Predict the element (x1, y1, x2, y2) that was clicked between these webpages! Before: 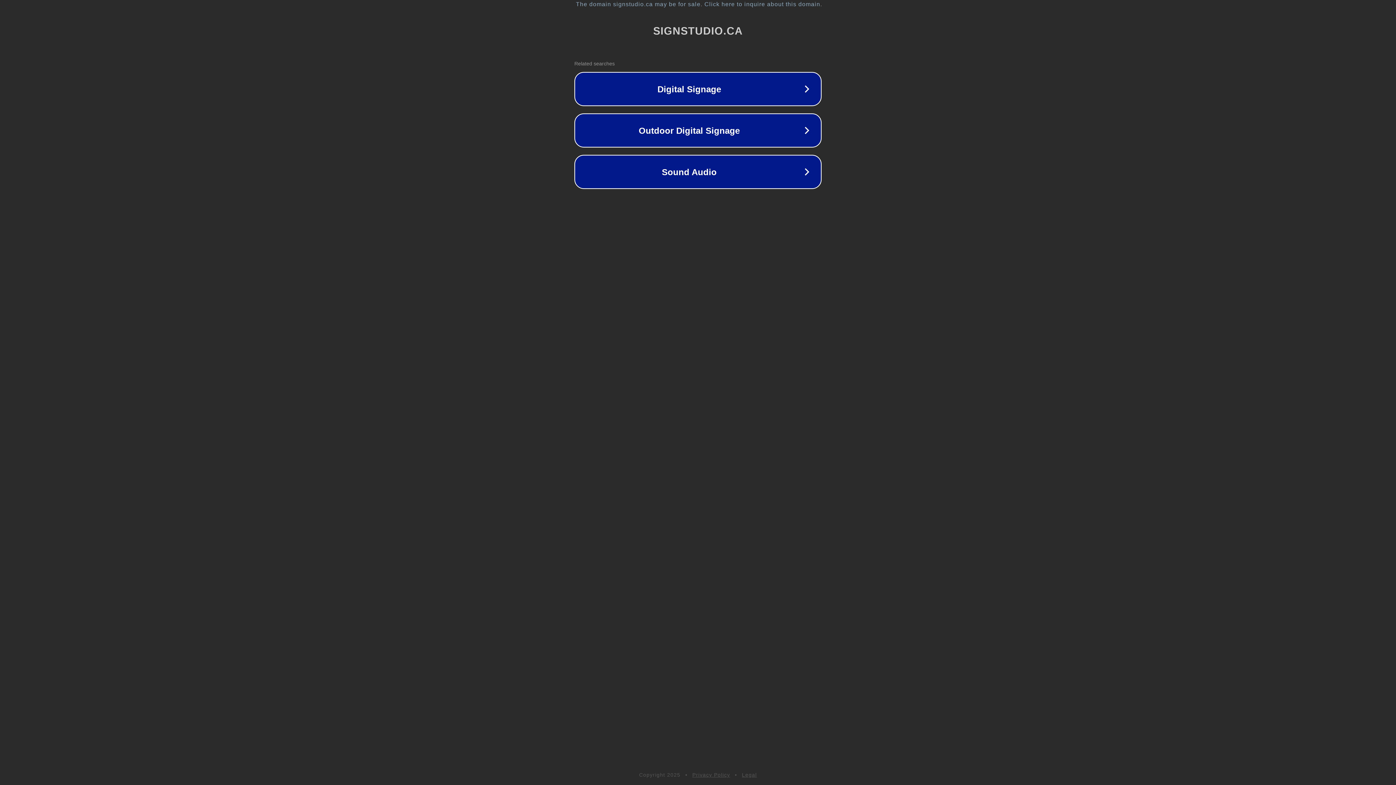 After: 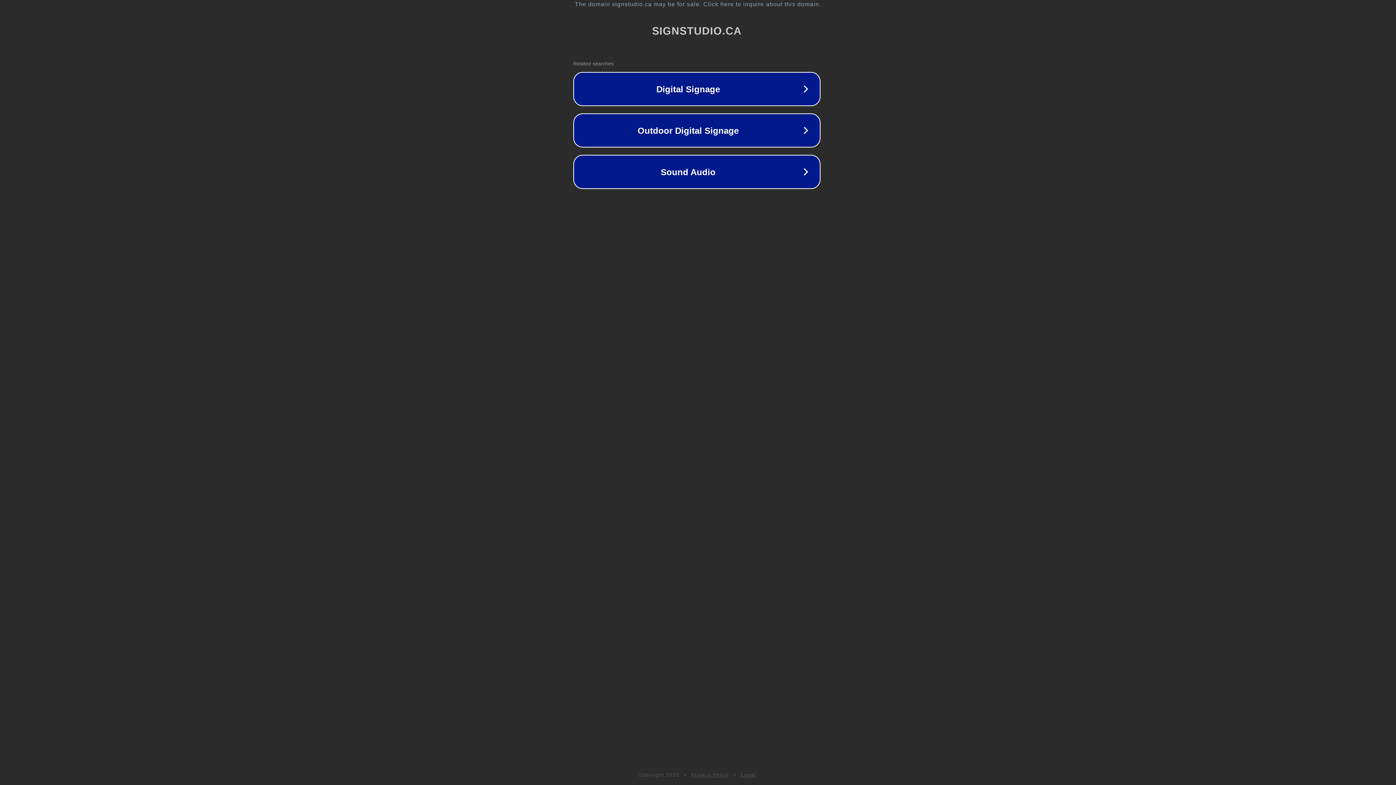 Action: label: The domain signstudio.ca may be for sale. Click here to inquire about this domain. bbox: (1, 1, 1397, 7)